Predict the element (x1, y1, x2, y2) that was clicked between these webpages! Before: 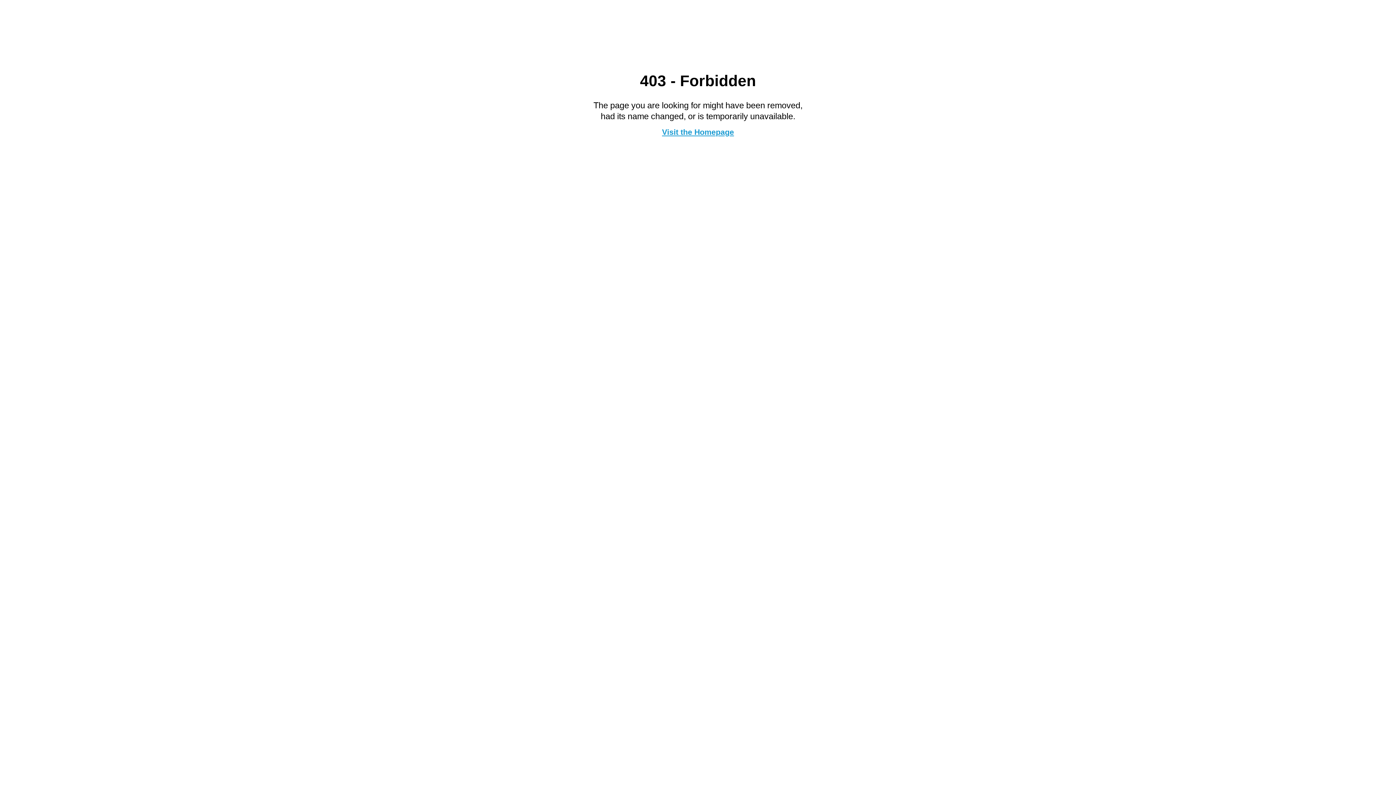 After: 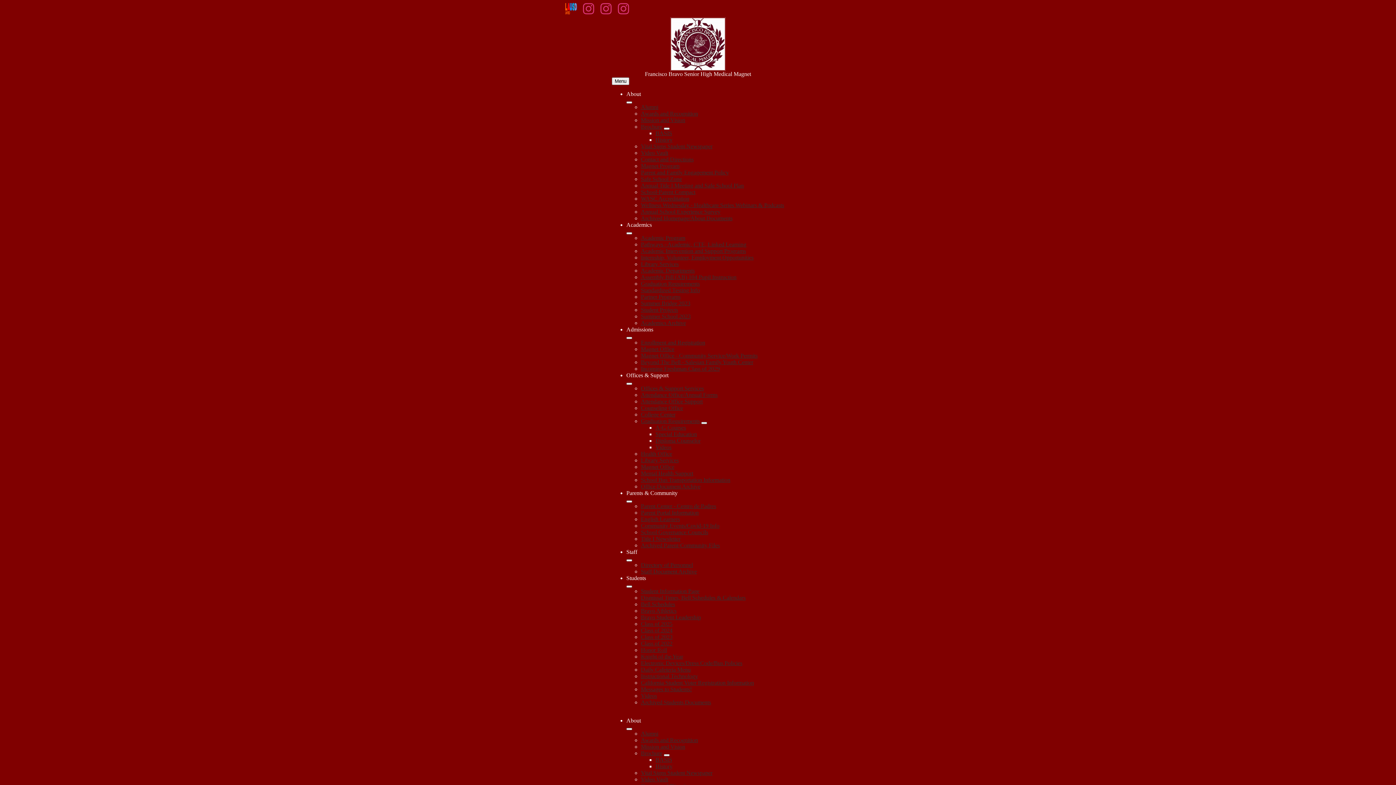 Action: label: Visit the Homepage bbox: (662, 127, 734, 136)